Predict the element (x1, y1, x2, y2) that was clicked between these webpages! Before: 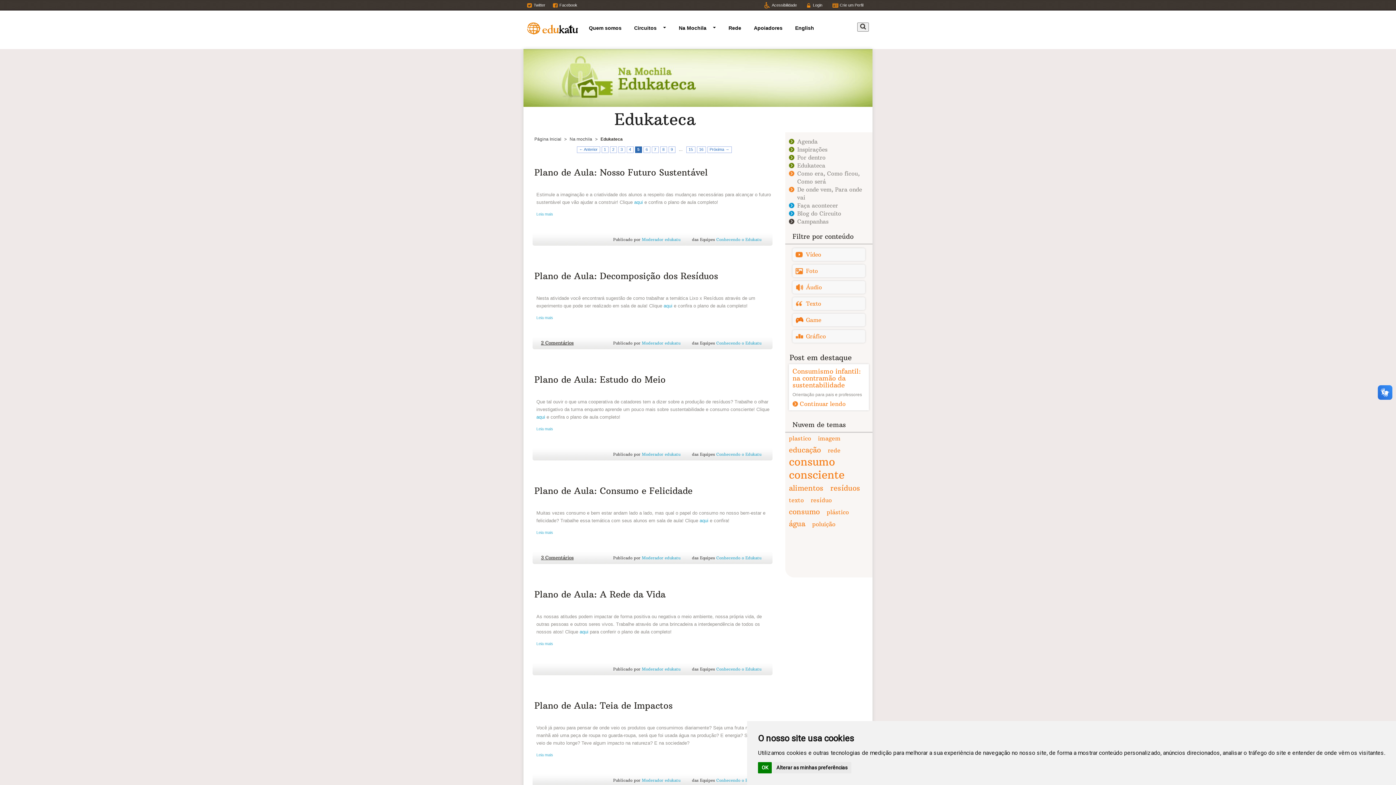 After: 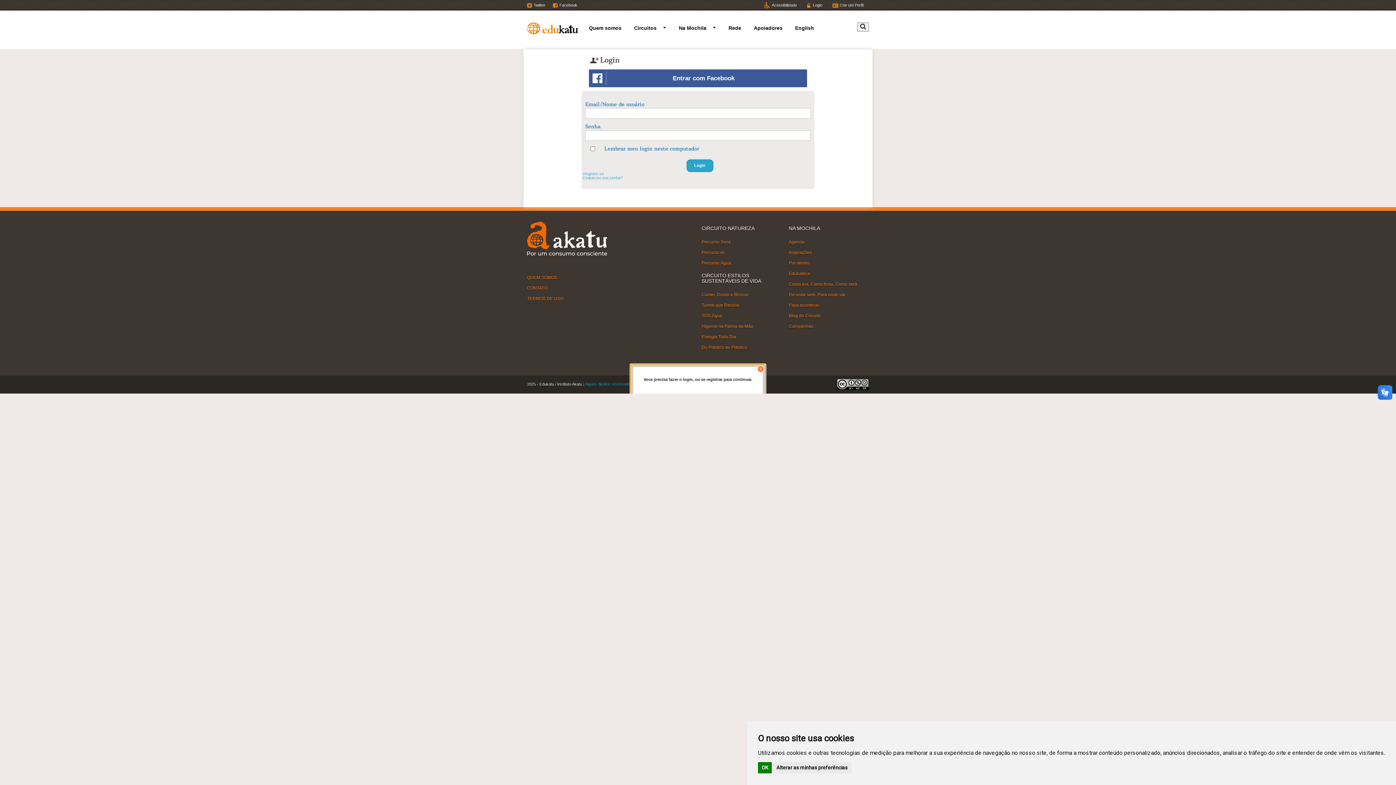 Action: bbox: (642, 666, 680, 671) label: Moderador edukatu